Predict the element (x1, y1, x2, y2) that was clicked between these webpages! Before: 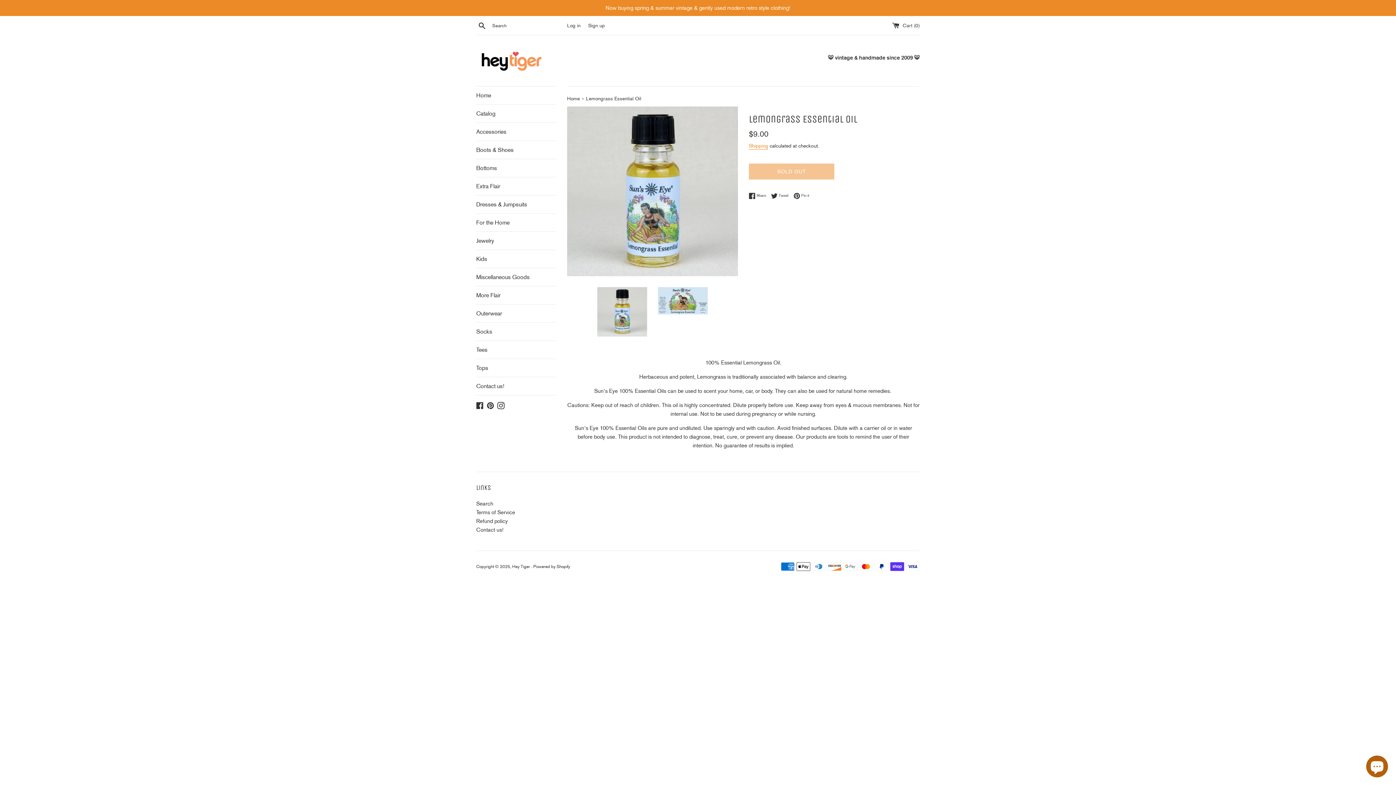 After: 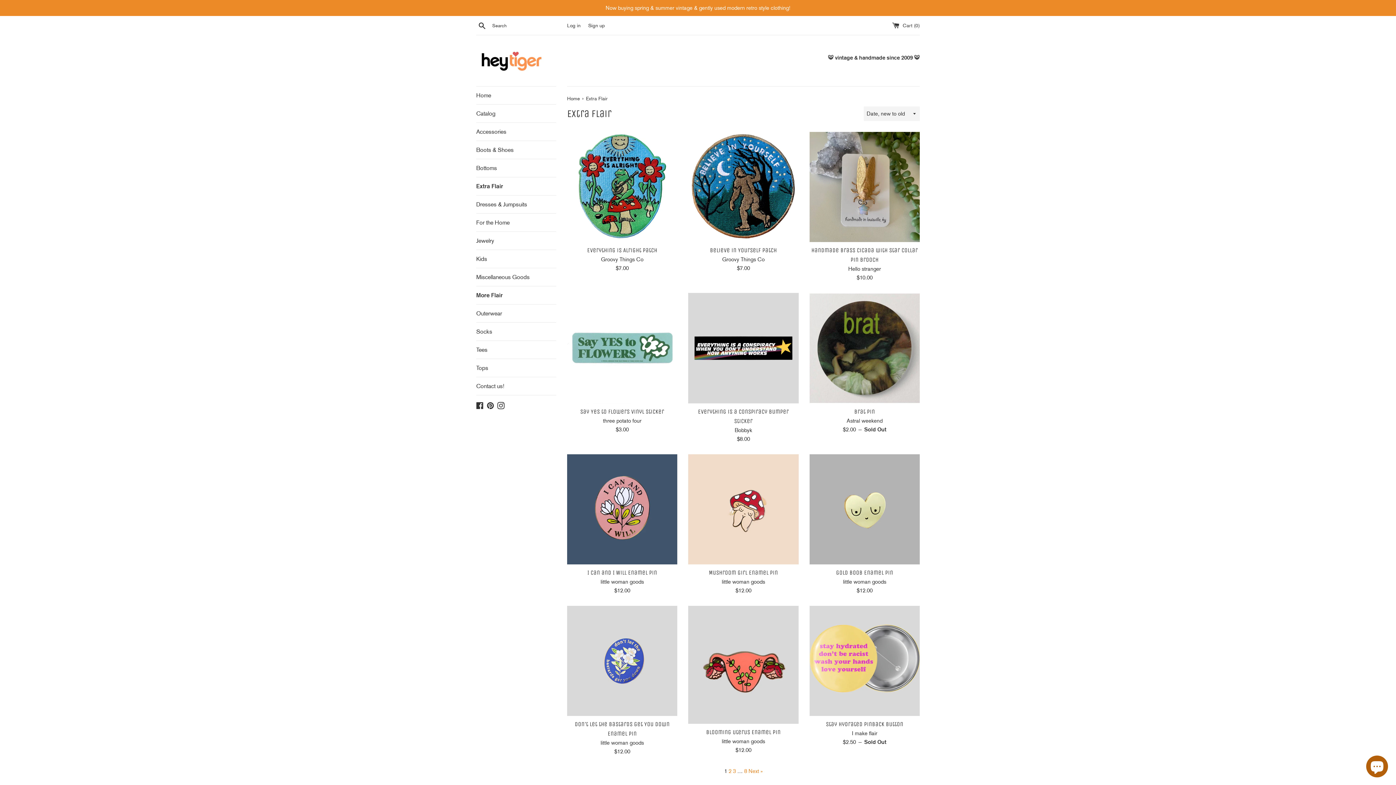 Action: label: Extra Flair bbox: (476, 177, 556, 195)